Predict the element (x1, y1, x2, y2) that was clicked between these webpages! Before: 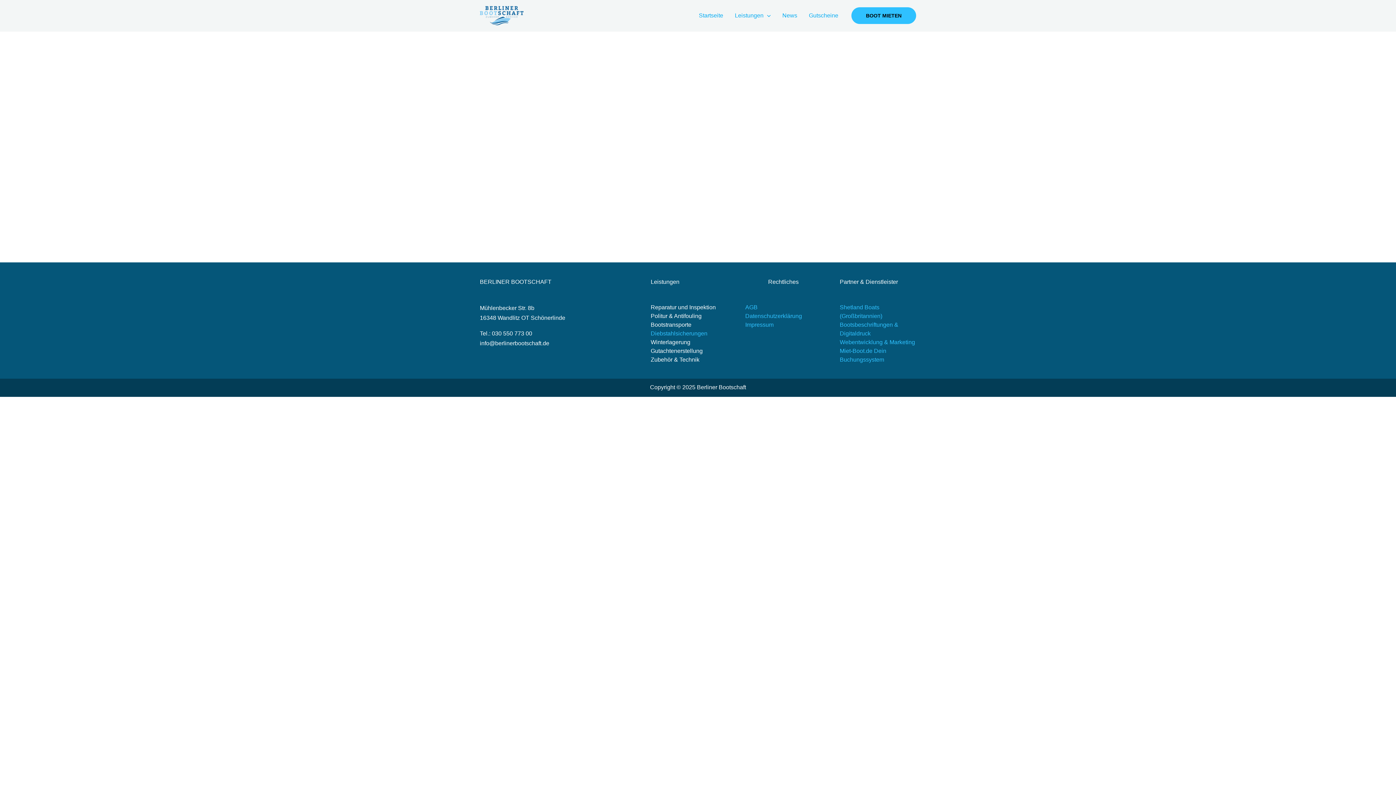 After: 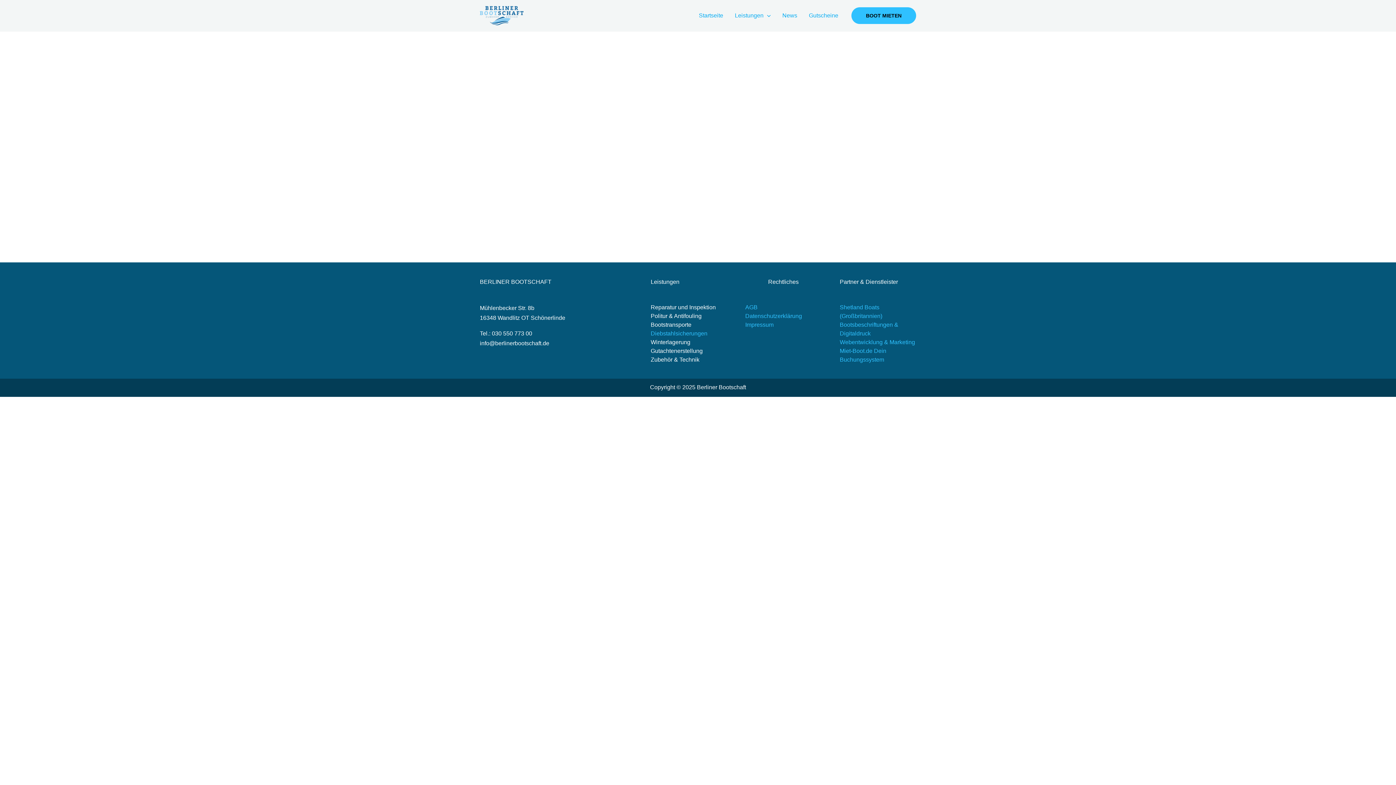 Action: bbox: (650, 330, 707, 336) label: Diebstahlsicherungen